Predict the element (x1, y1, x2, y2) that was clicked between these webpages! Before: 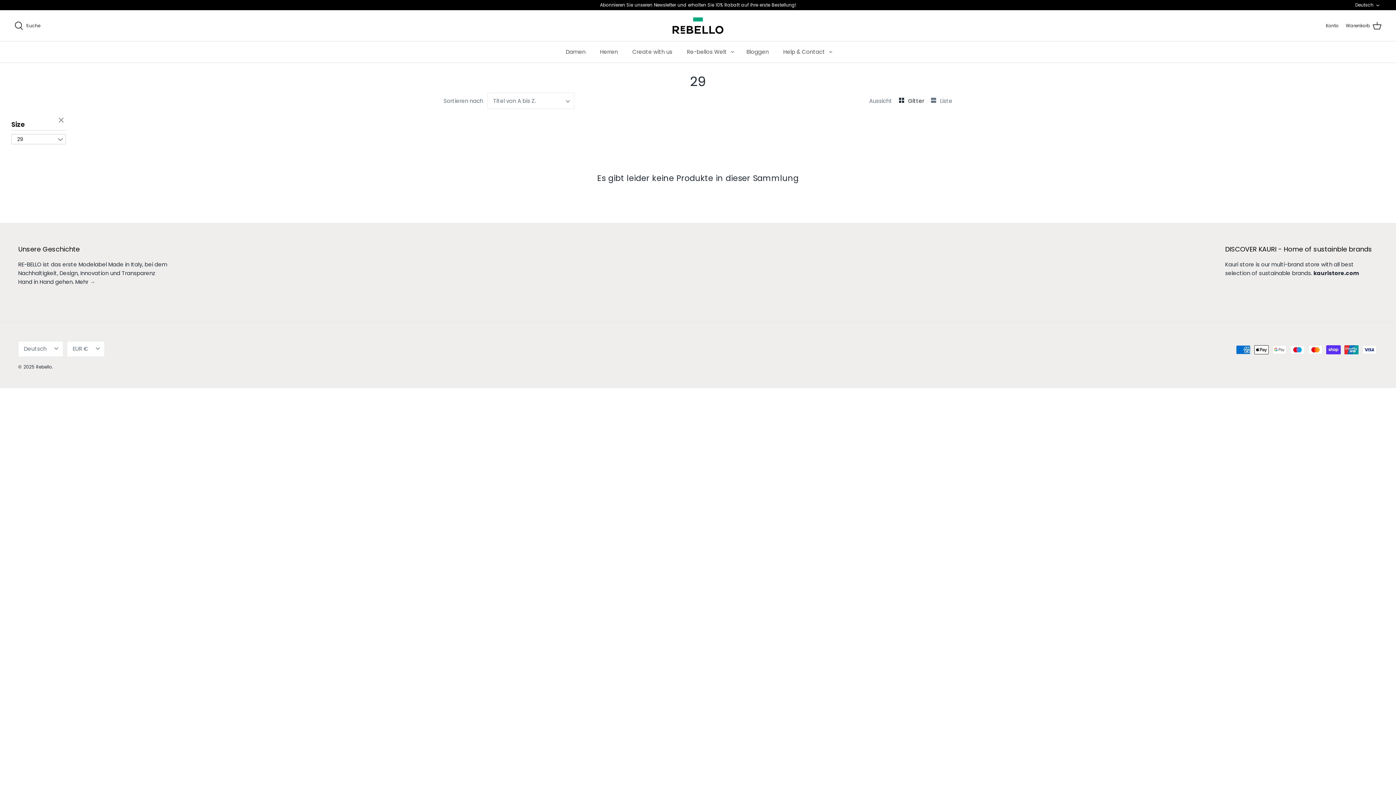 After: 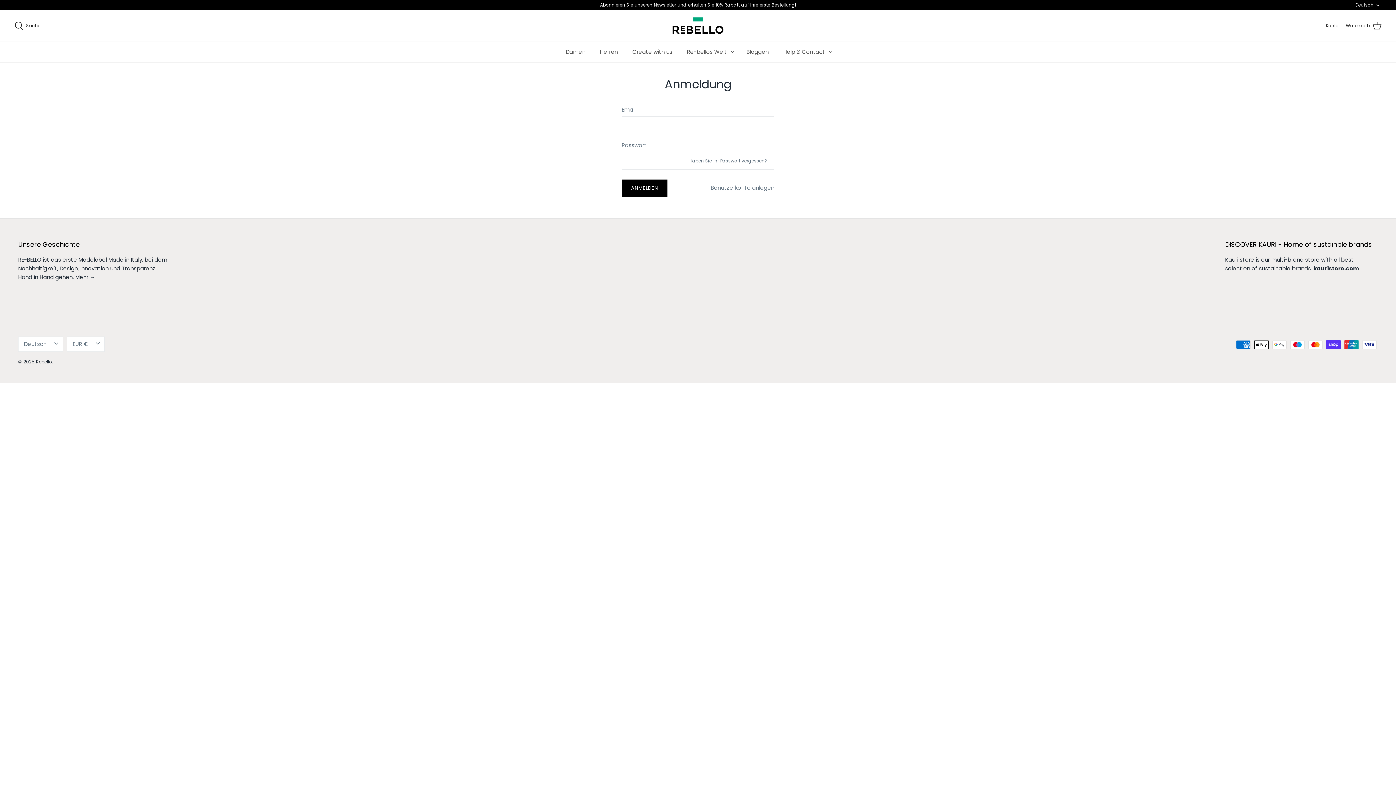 Action: label: Konto bbox: (1326, 22, 1338, 28)